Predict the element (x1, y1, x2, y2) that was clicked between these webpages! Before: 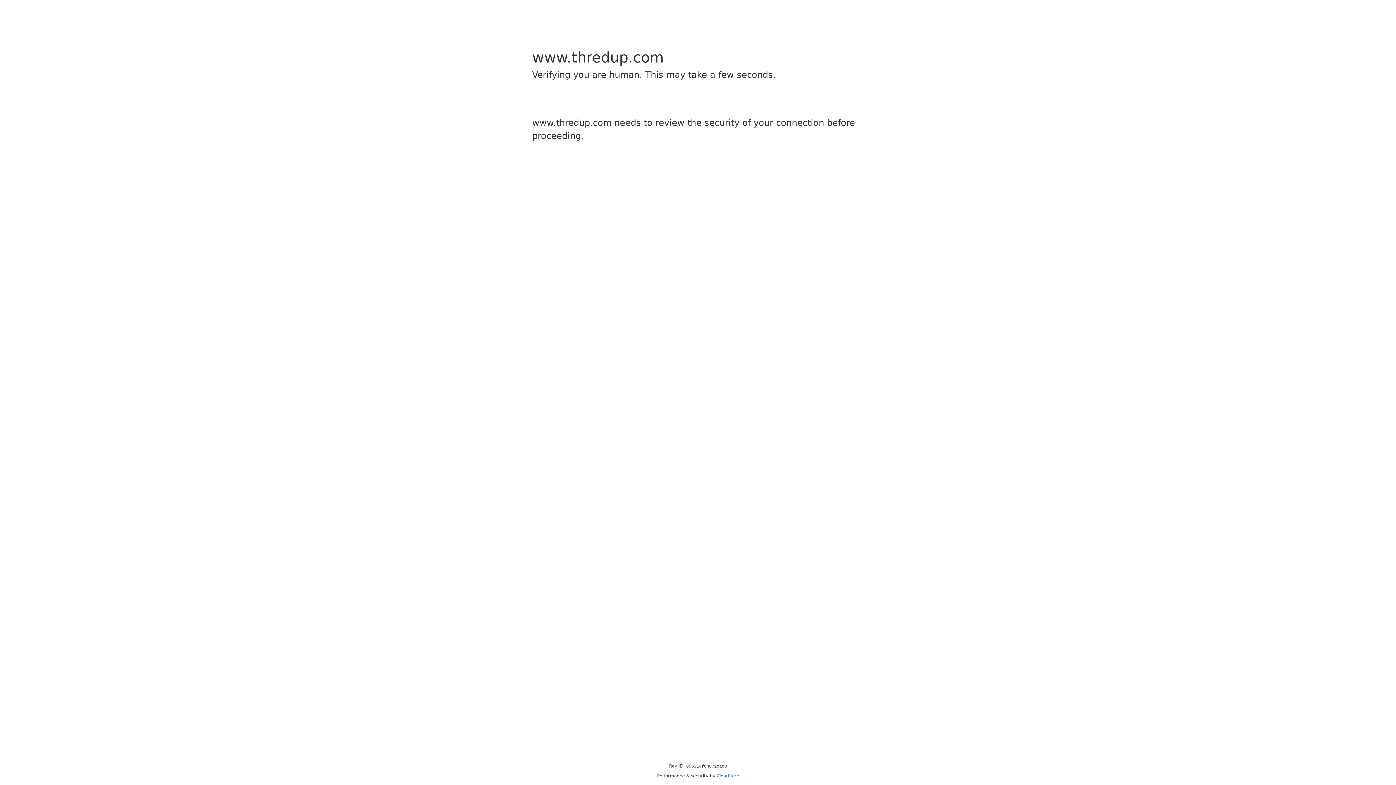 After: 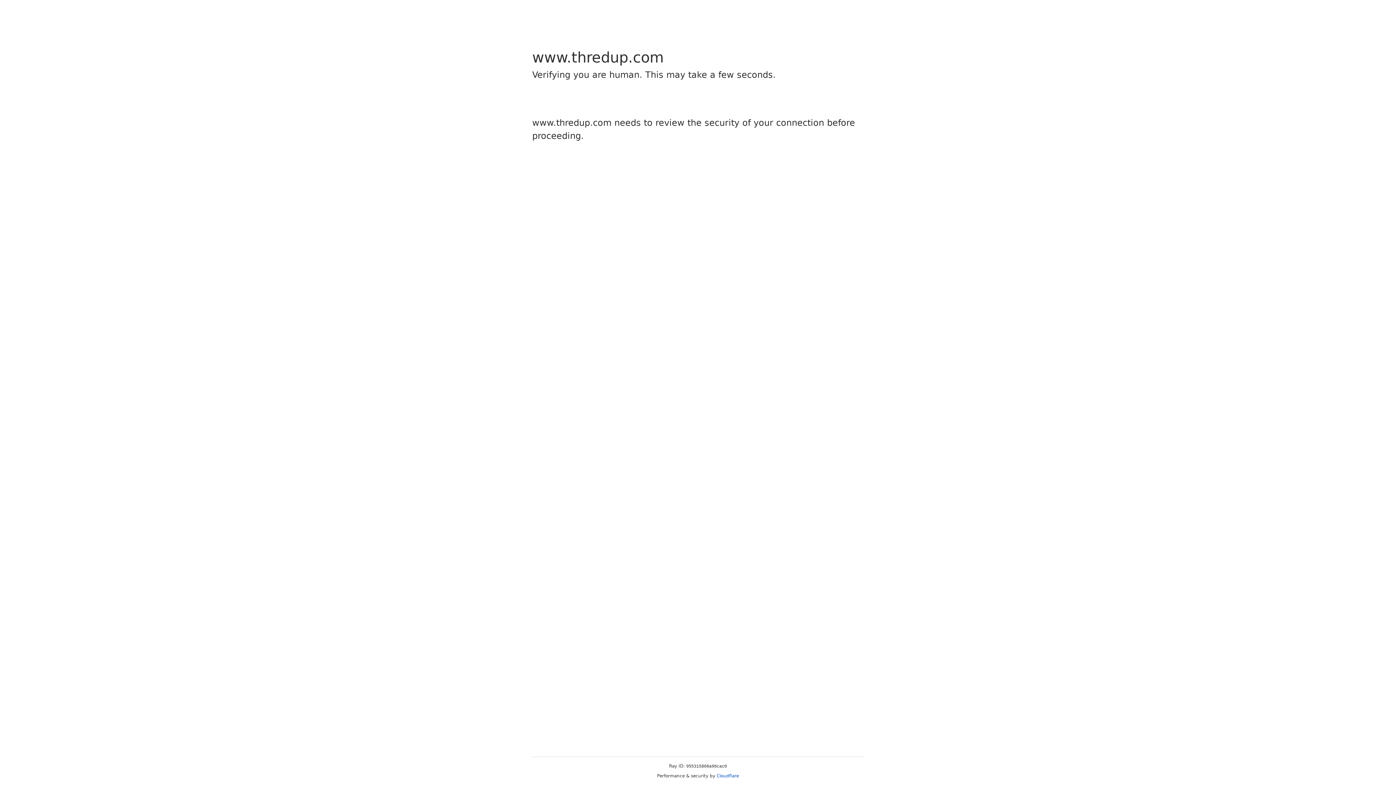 Action: label: Cloudflare bbox: (716, 773, 739, 778)